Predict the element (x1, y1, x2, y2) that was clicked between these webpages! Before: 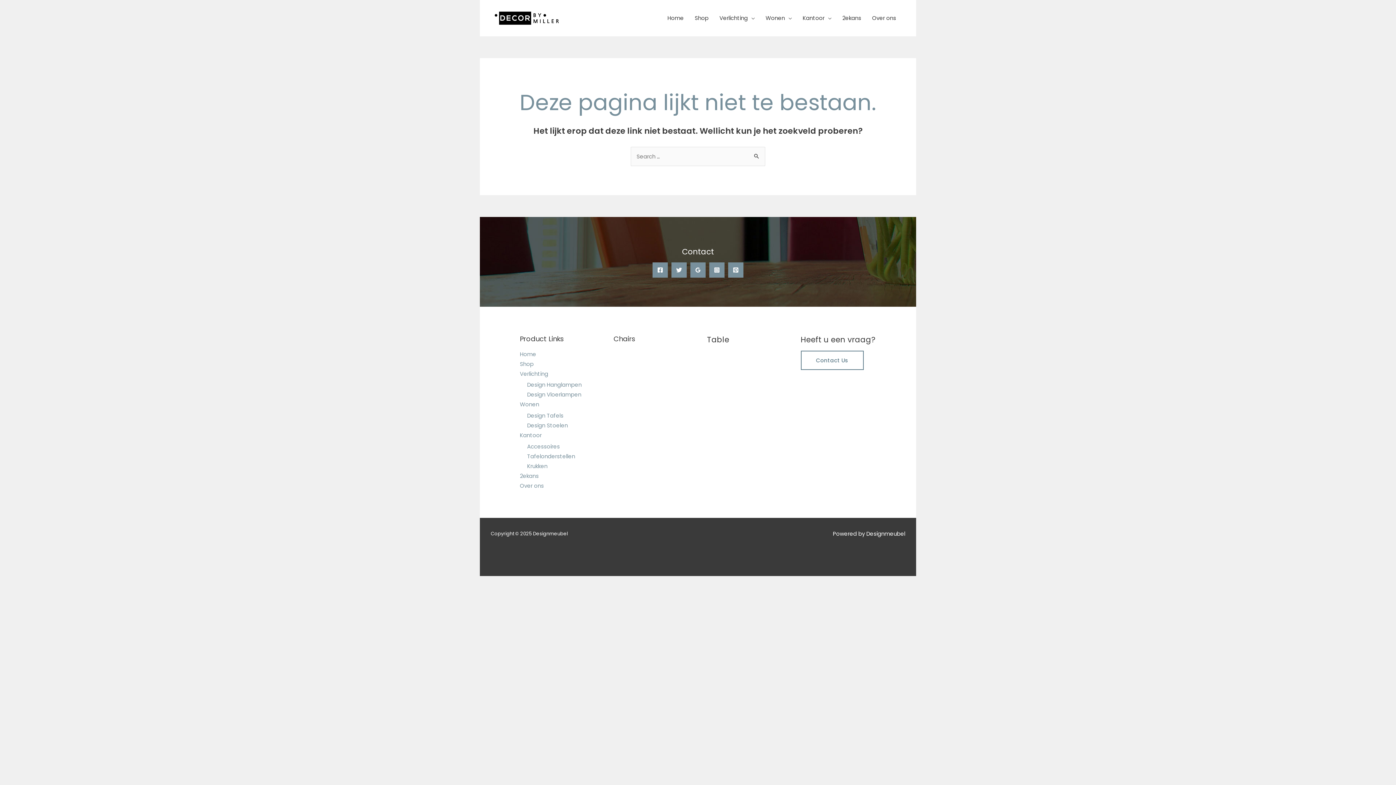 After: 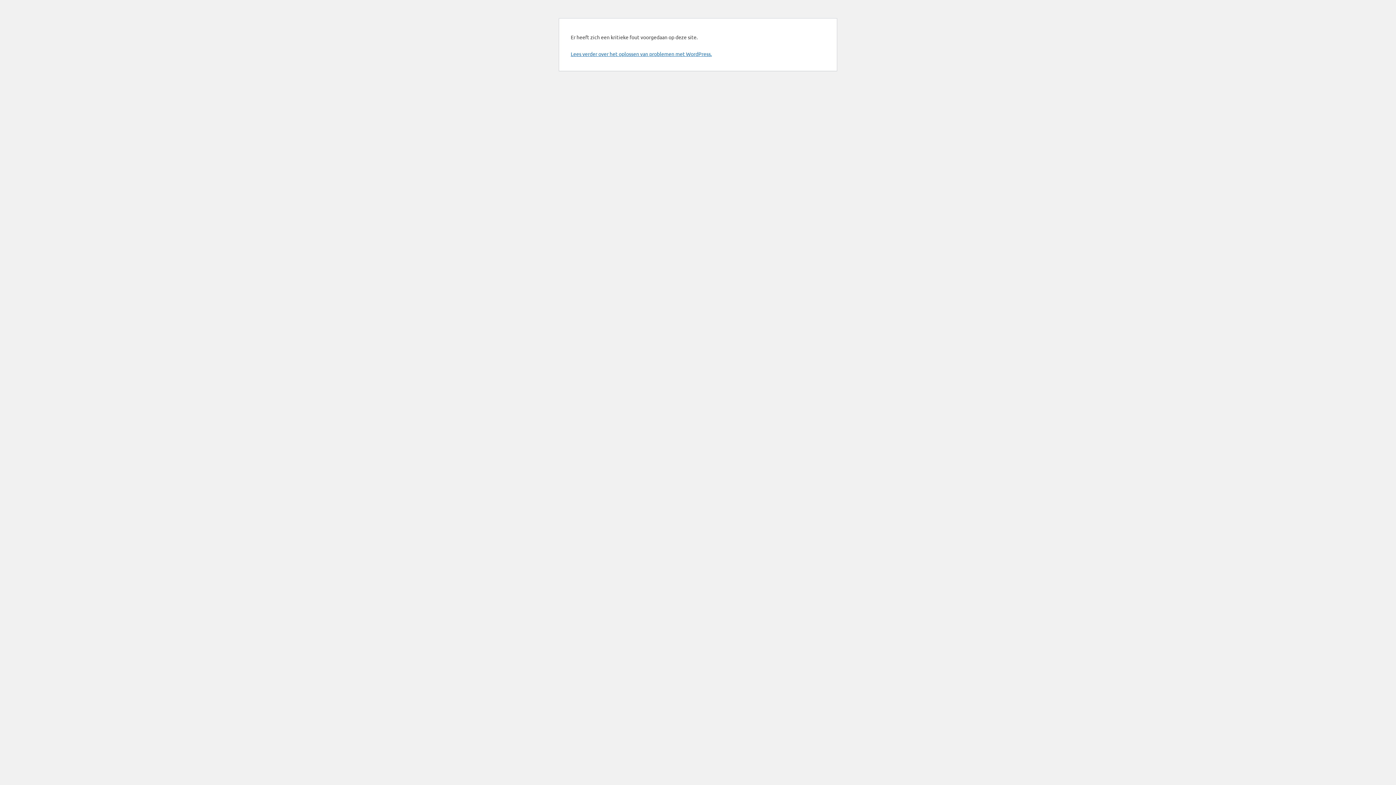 Action: bbox: (797, 5, 837, 30) label: Kantoor